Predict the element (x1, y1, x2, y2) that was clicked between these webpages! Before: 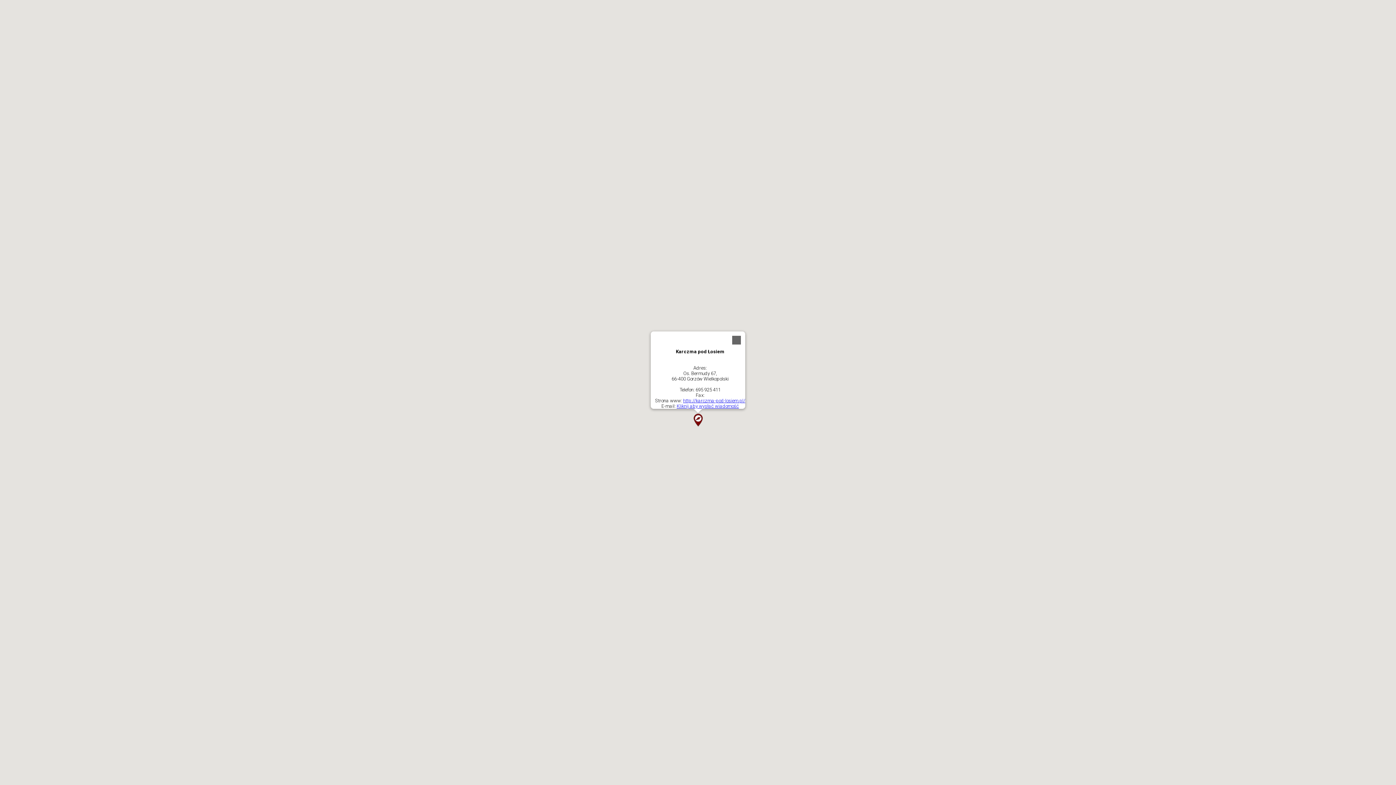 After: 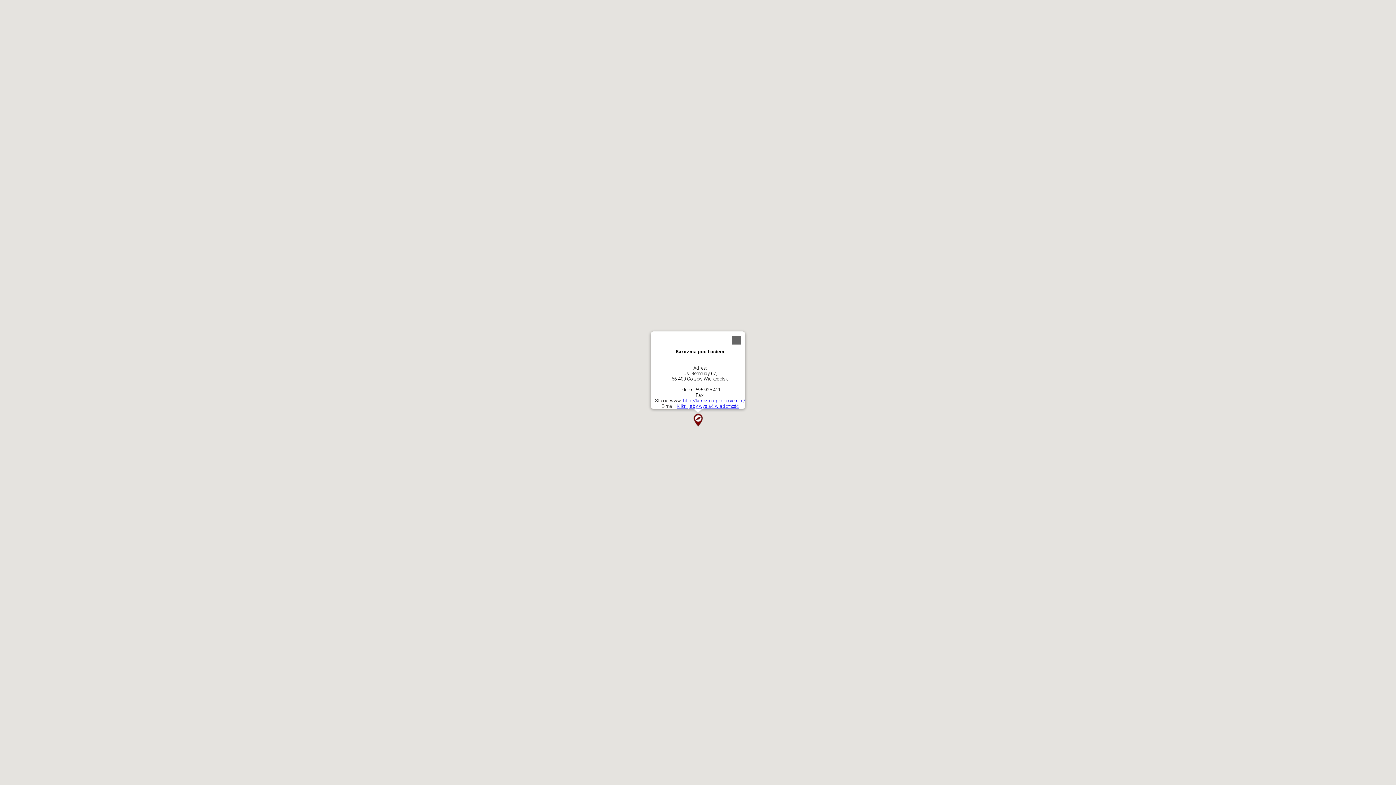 Action: label: Karczma pod Łosiem bbox: (692, 413, 704, 427)